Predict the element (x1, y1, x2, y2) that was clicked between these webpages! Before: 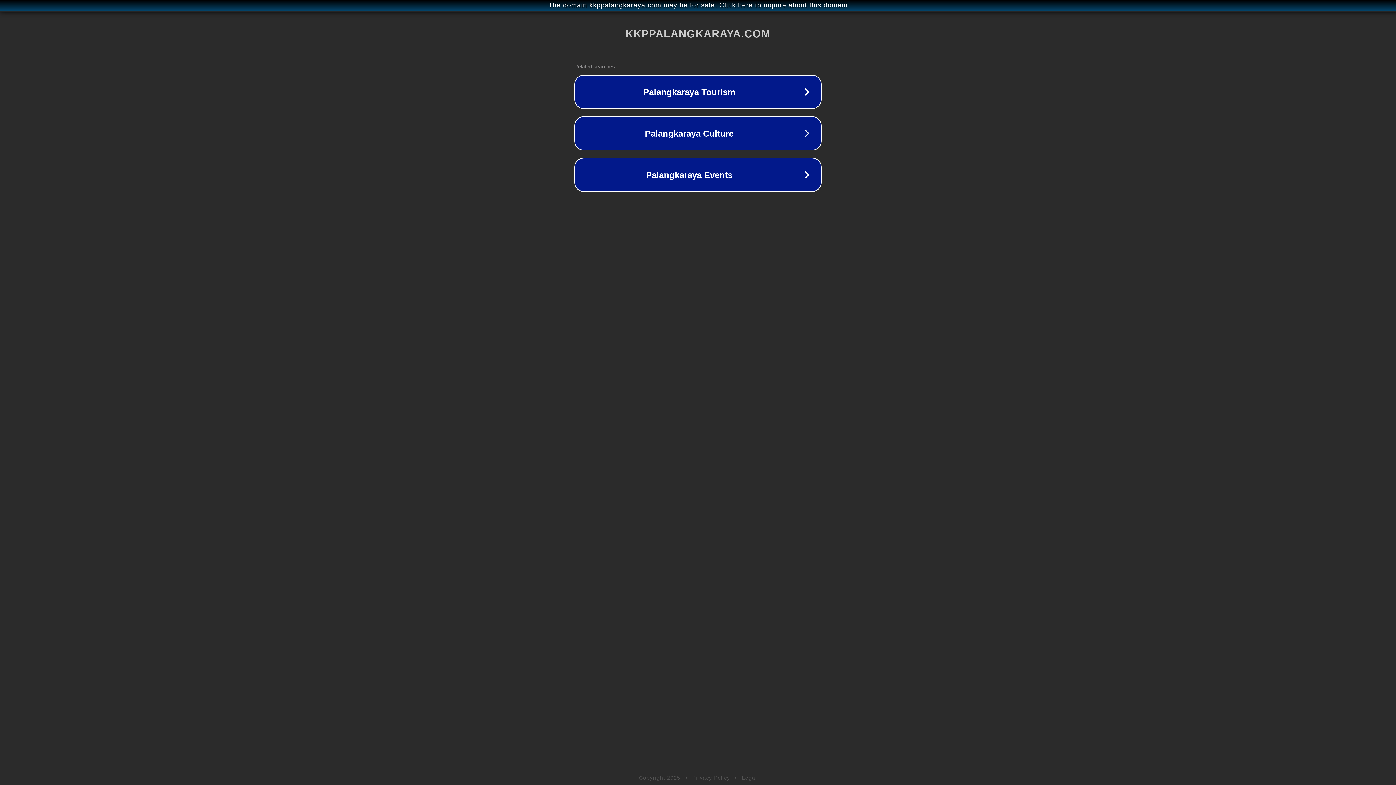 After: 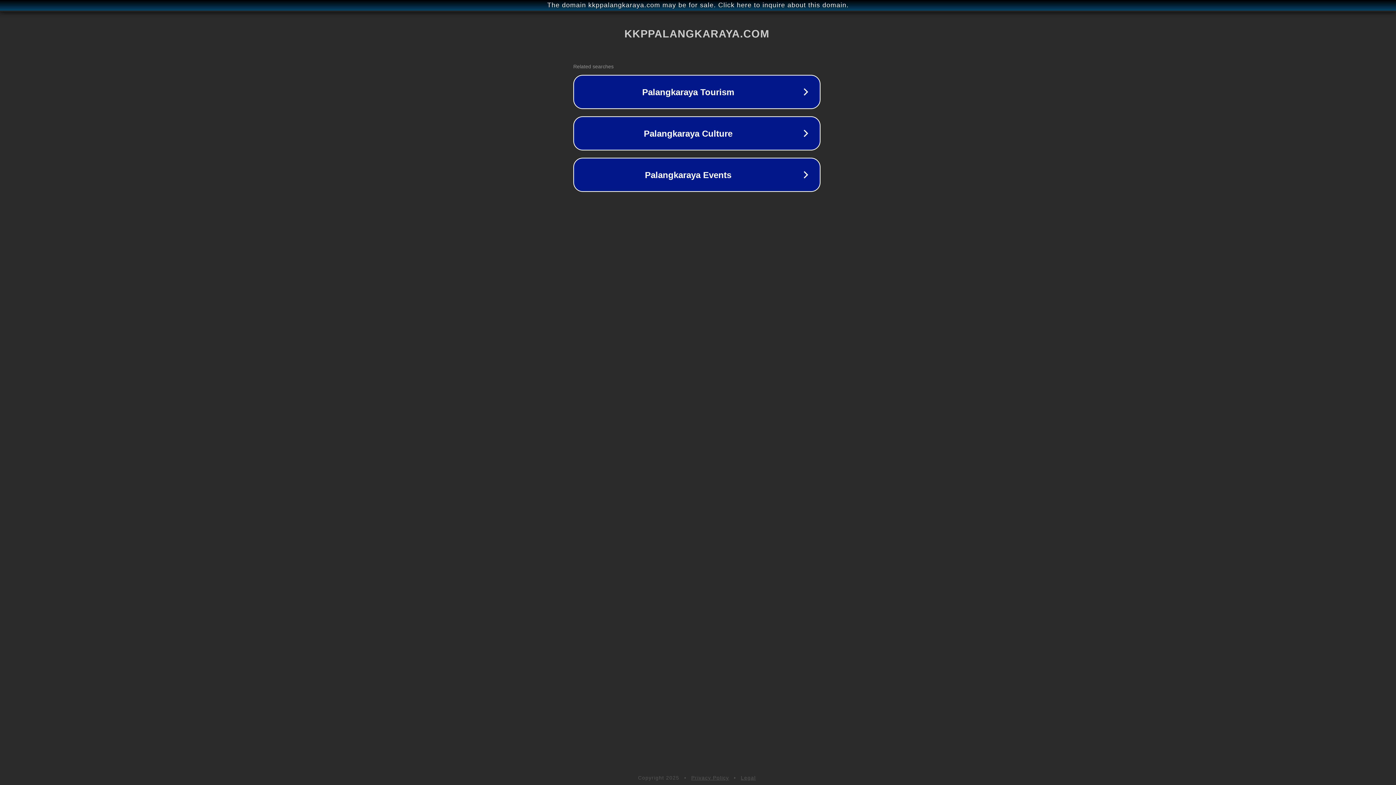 Action: label: The domain kkppalangkaraya.com may be for sale. Click here to inquire about this domain. bbox: (1, 1, 1397, 9)